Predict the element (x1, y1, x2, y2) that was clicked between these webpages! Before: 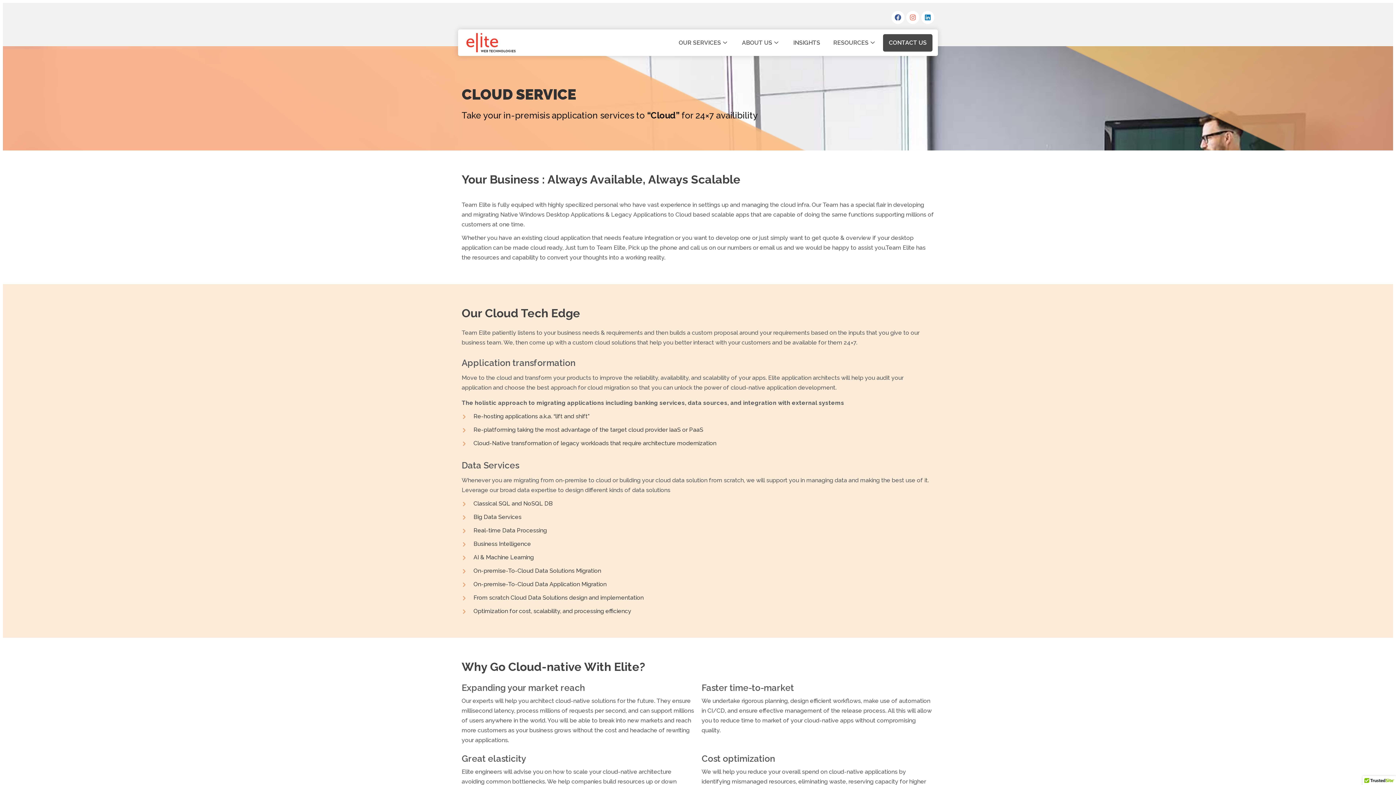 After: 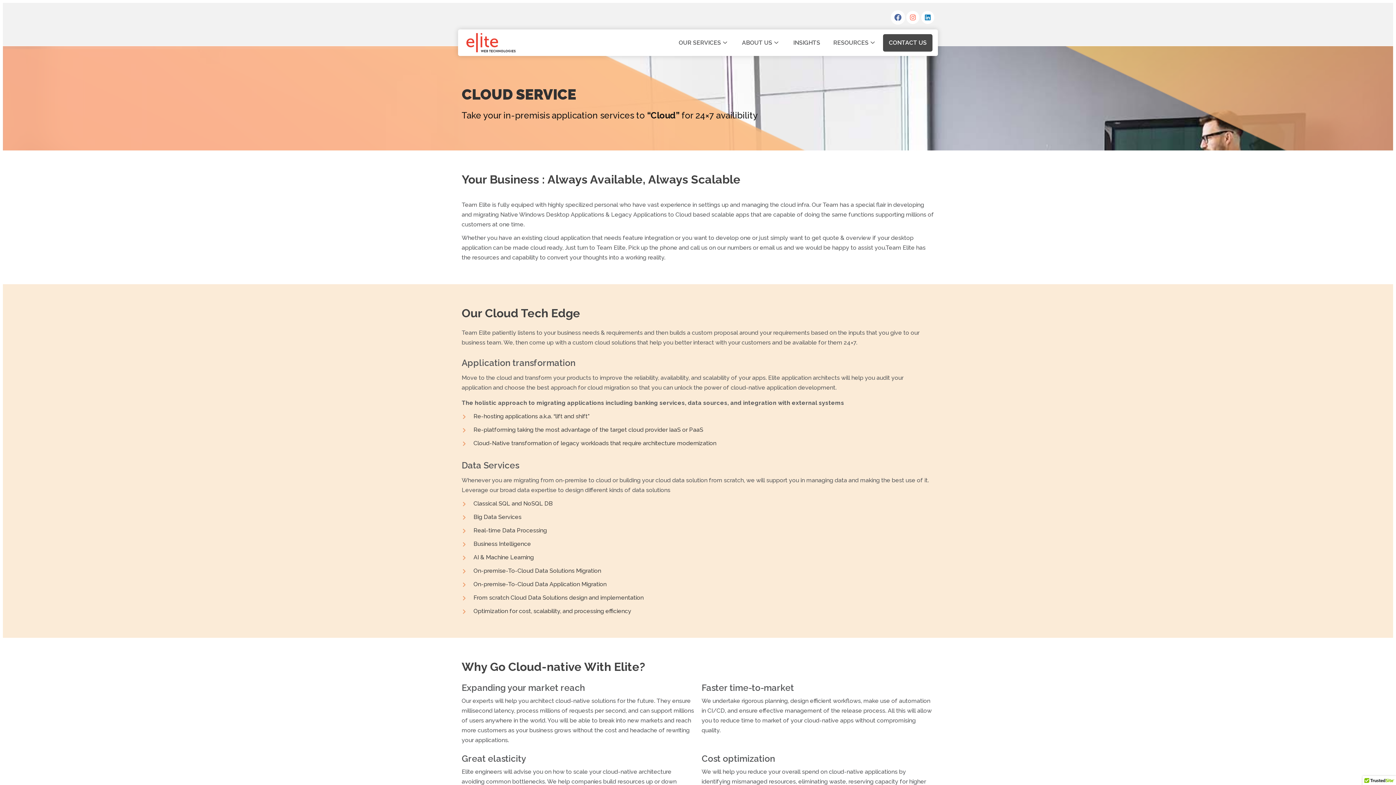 Action: bbox: (891, 10, 904, 24) label: Facebook